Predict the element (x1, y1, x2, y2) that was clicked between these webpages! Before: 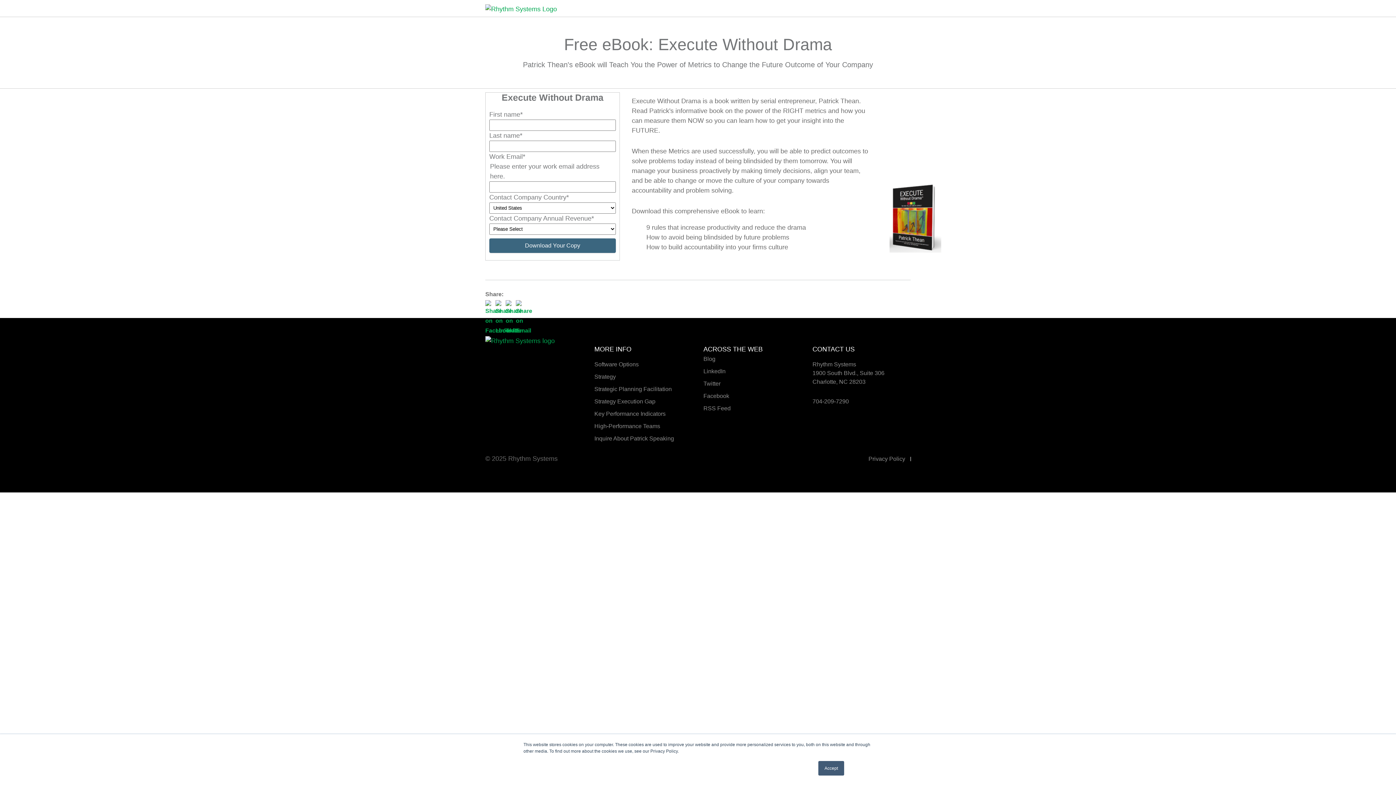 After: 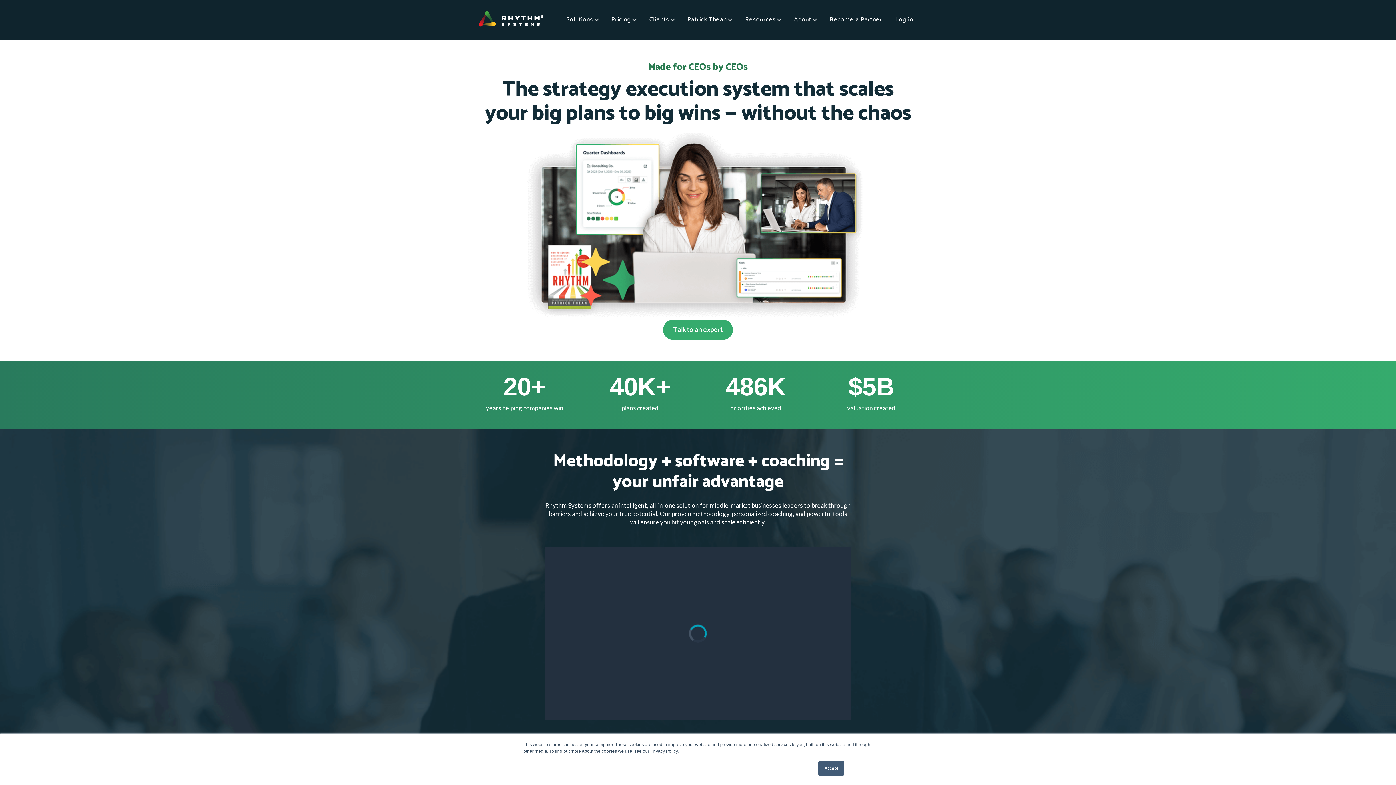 Action: bbox: (485, 337, 554, 344)